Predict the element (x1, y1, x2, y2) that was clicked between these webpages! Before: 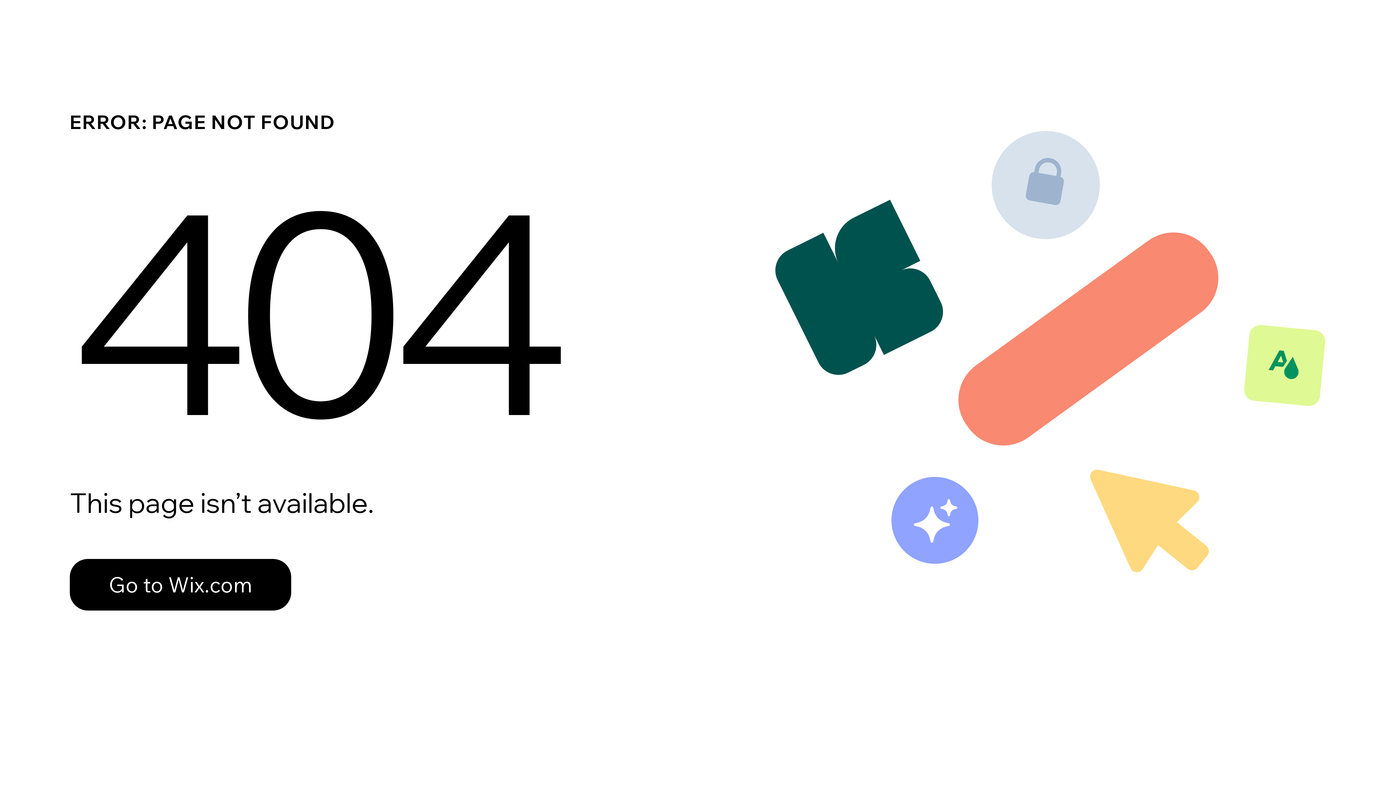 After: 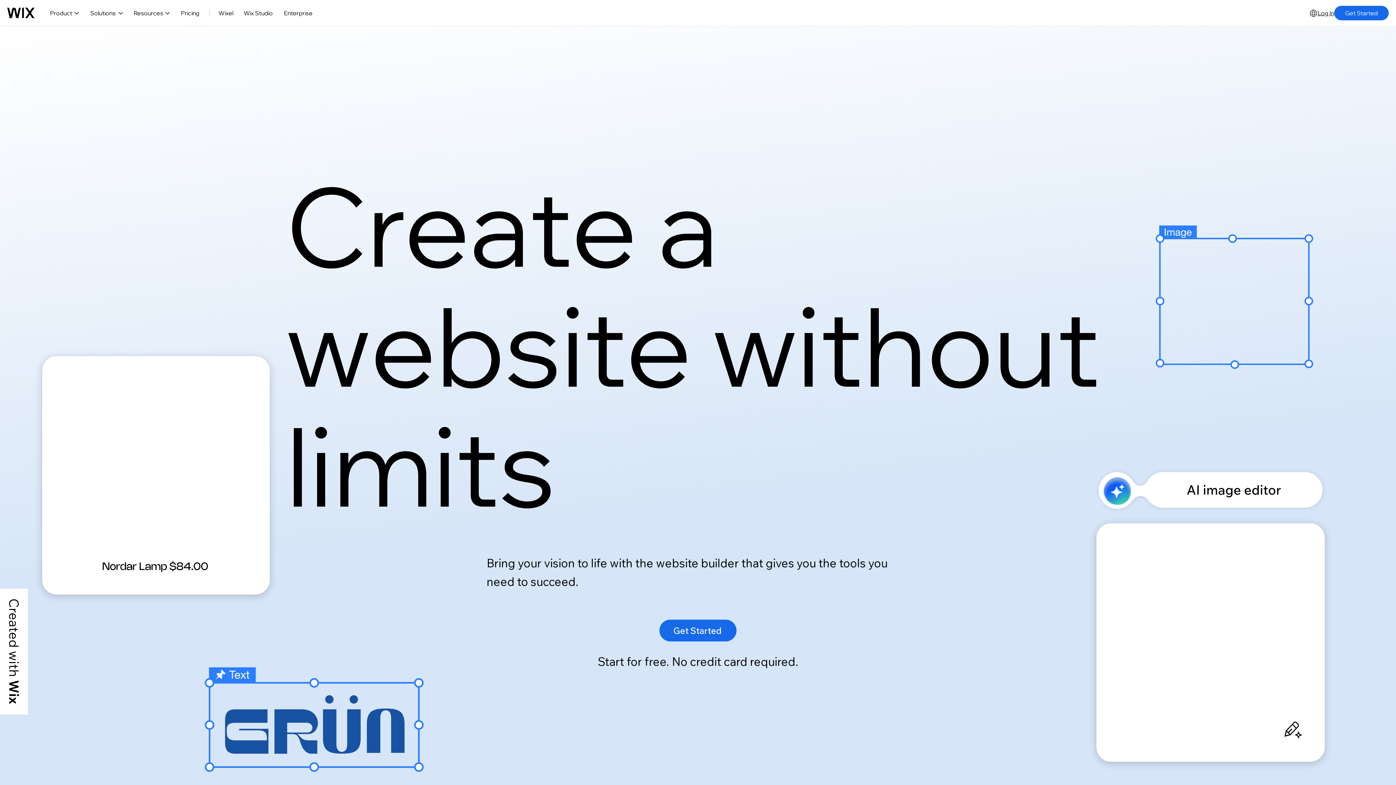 Action: bbox: (69, 559, 291, 610) label: Go to Wix.com